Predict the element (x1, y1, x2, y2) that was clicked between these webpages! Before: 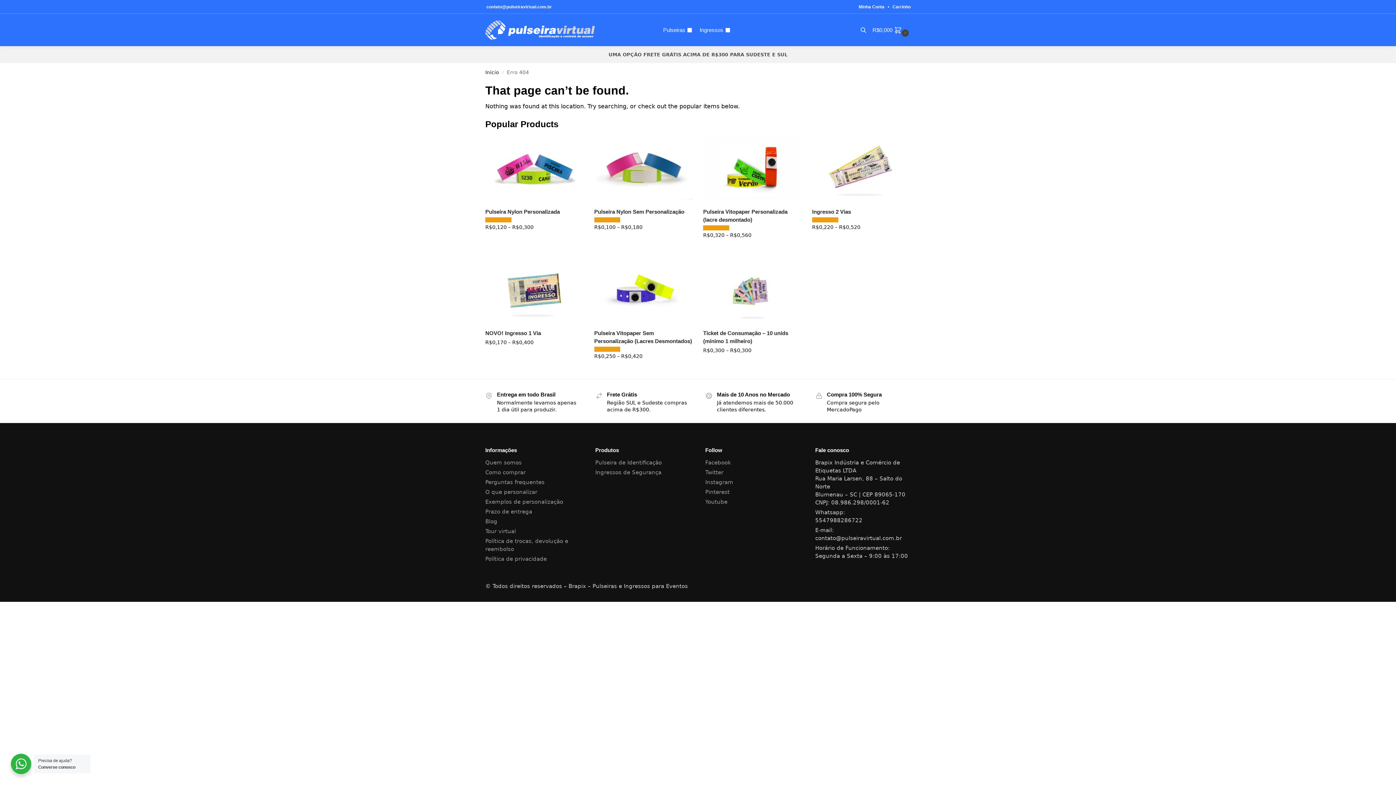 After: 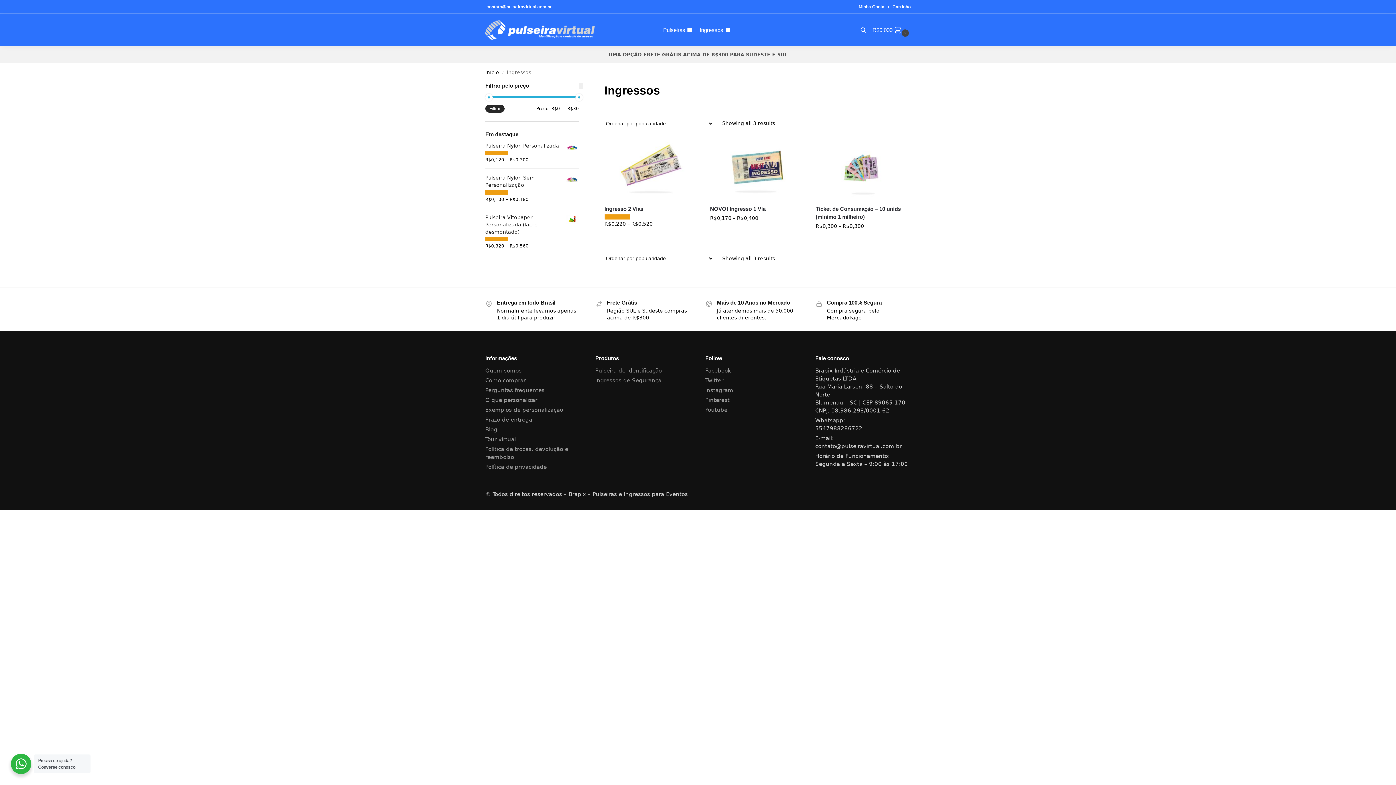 Action: label: Ingressos bbox: (696, 13, 733, 46)